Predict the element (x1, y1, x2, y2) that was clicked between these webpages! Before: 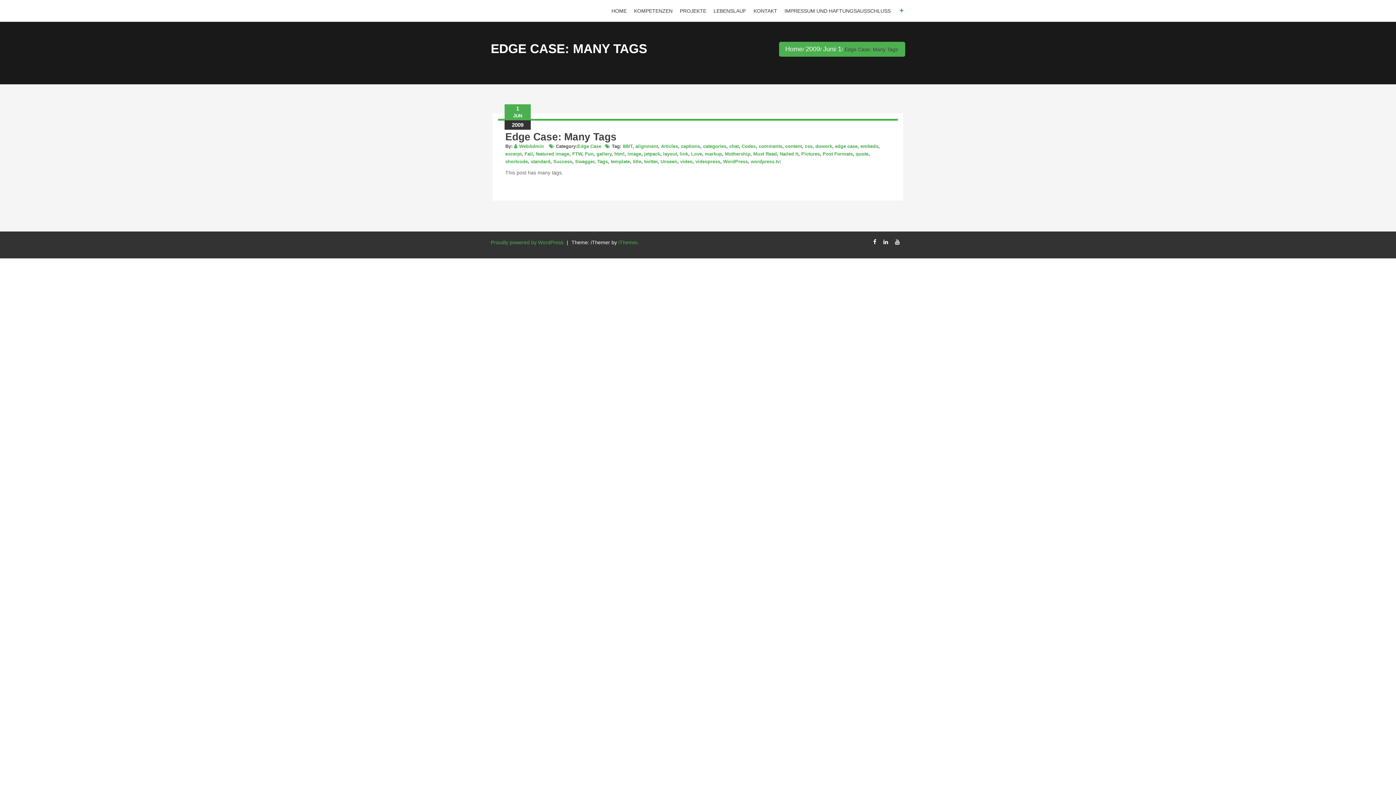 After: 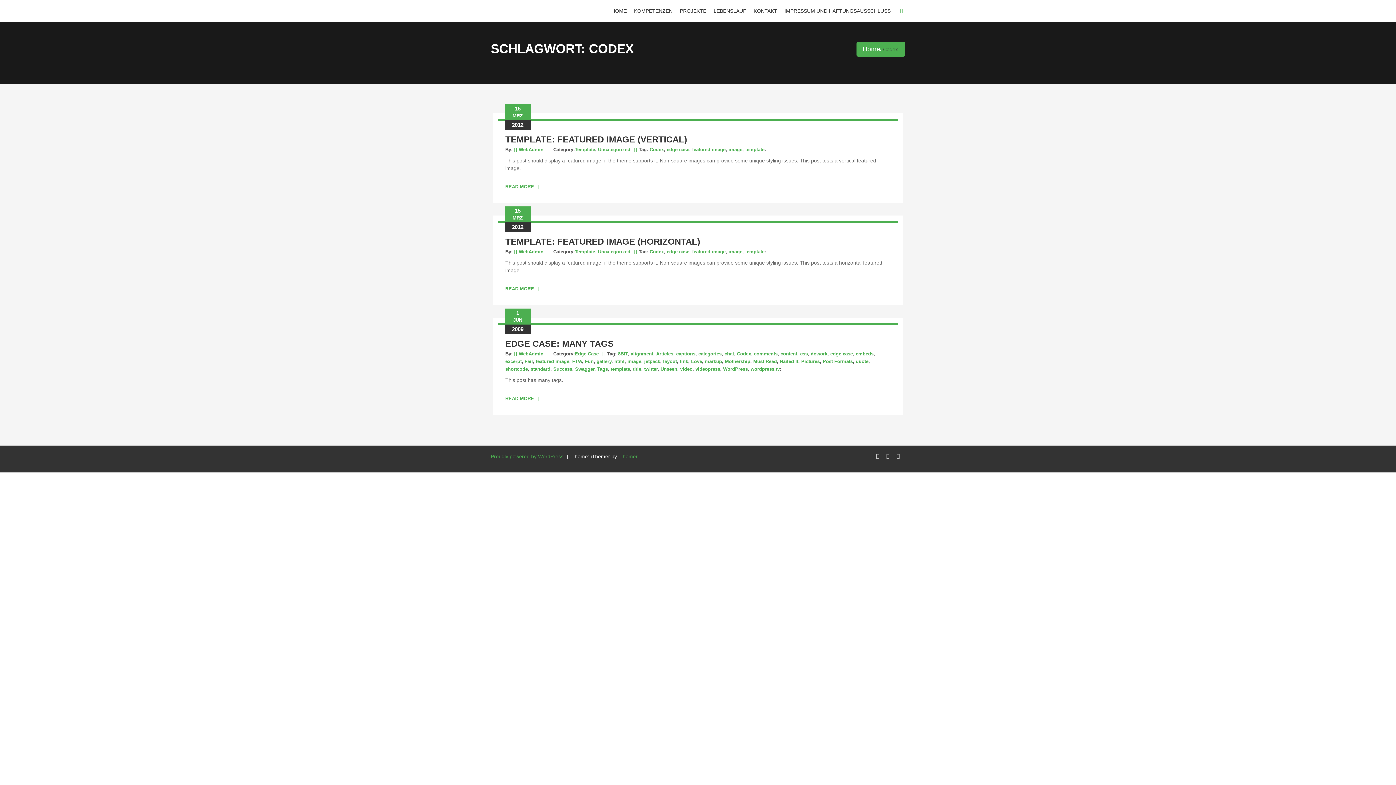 Action: label: Codex bbox: (741, 143, 756, 149)